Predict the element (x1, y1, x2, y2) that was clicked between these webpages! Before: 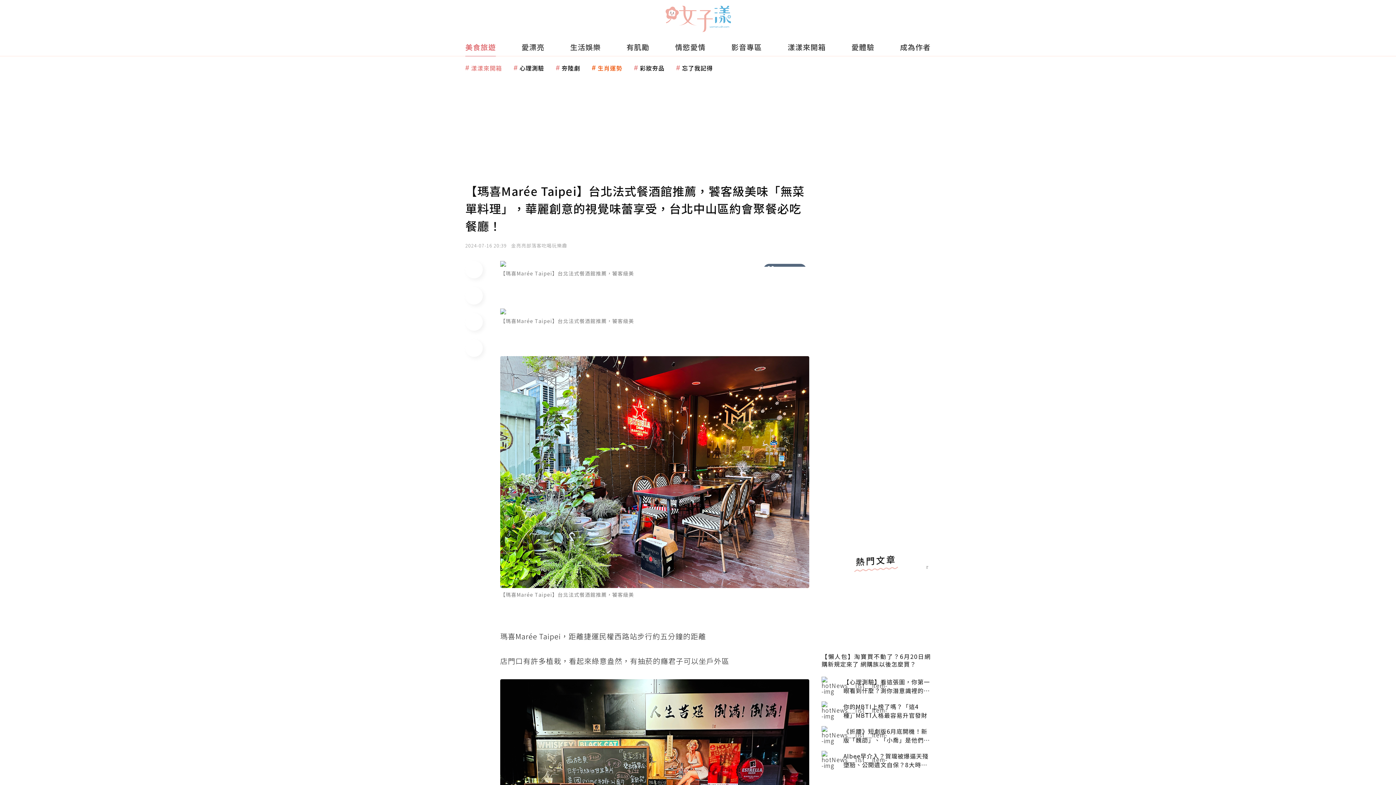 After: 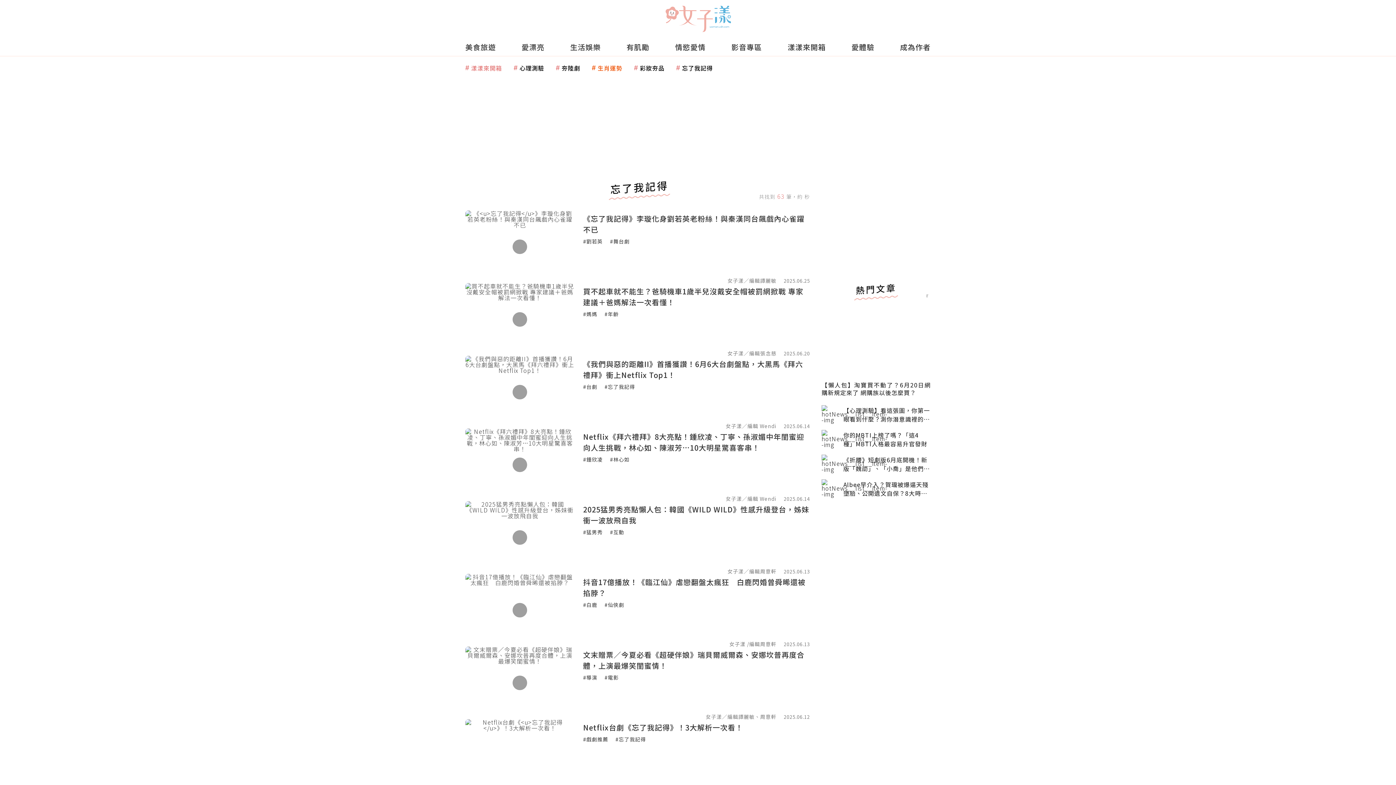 Action: bbox: (676, 63, 713, 72) label: 6 of 6